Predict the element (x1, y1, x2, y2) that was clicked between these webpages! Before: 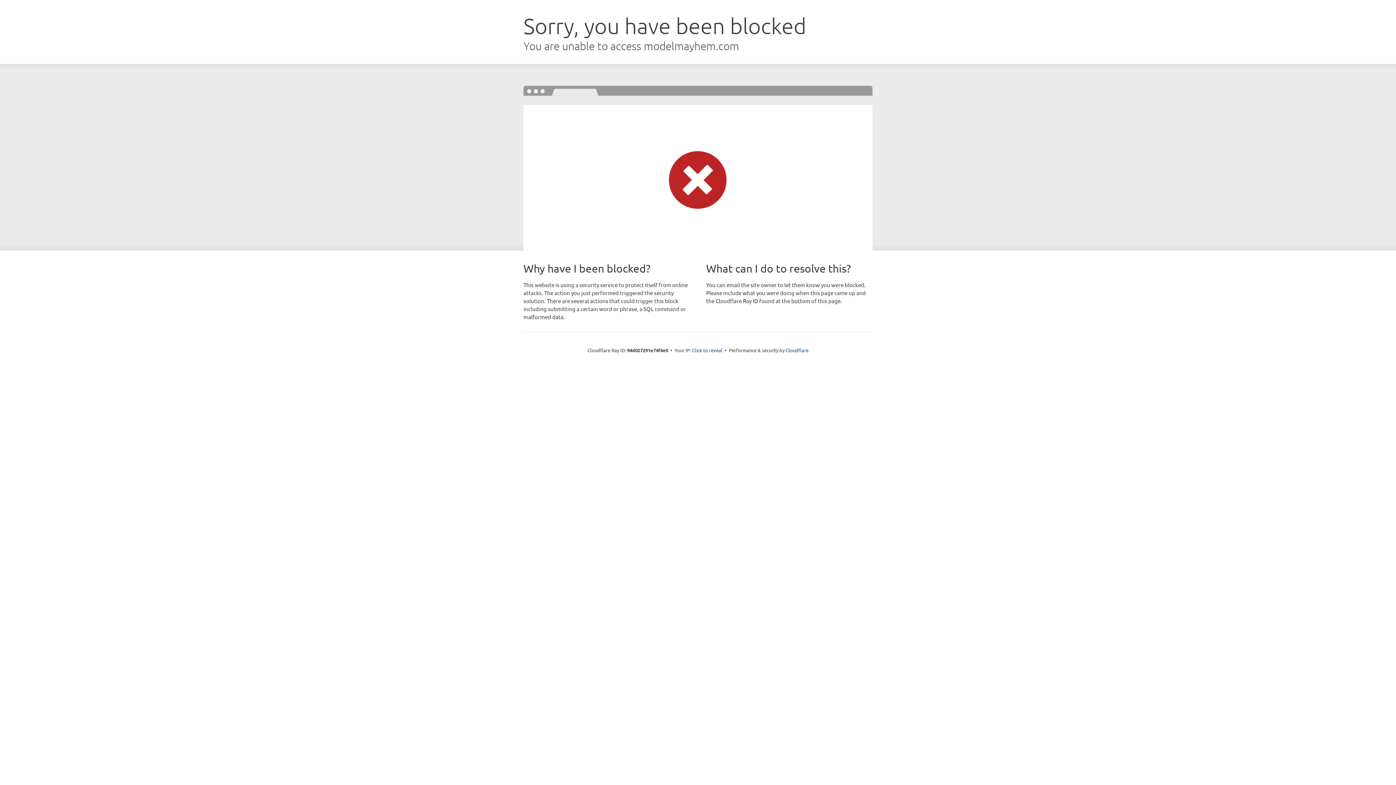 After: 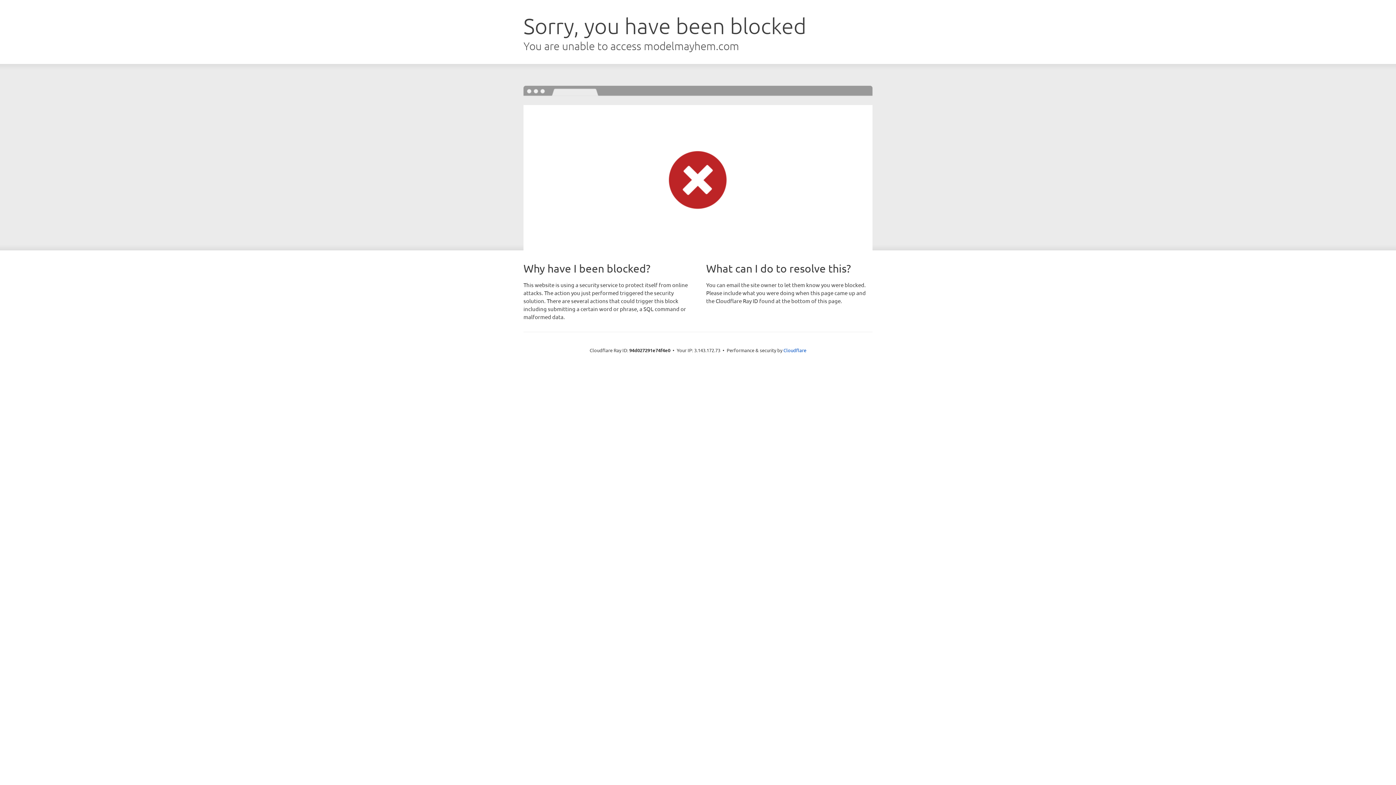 Action: label: Click to reveal bbox: (692, 346, 722, 353)